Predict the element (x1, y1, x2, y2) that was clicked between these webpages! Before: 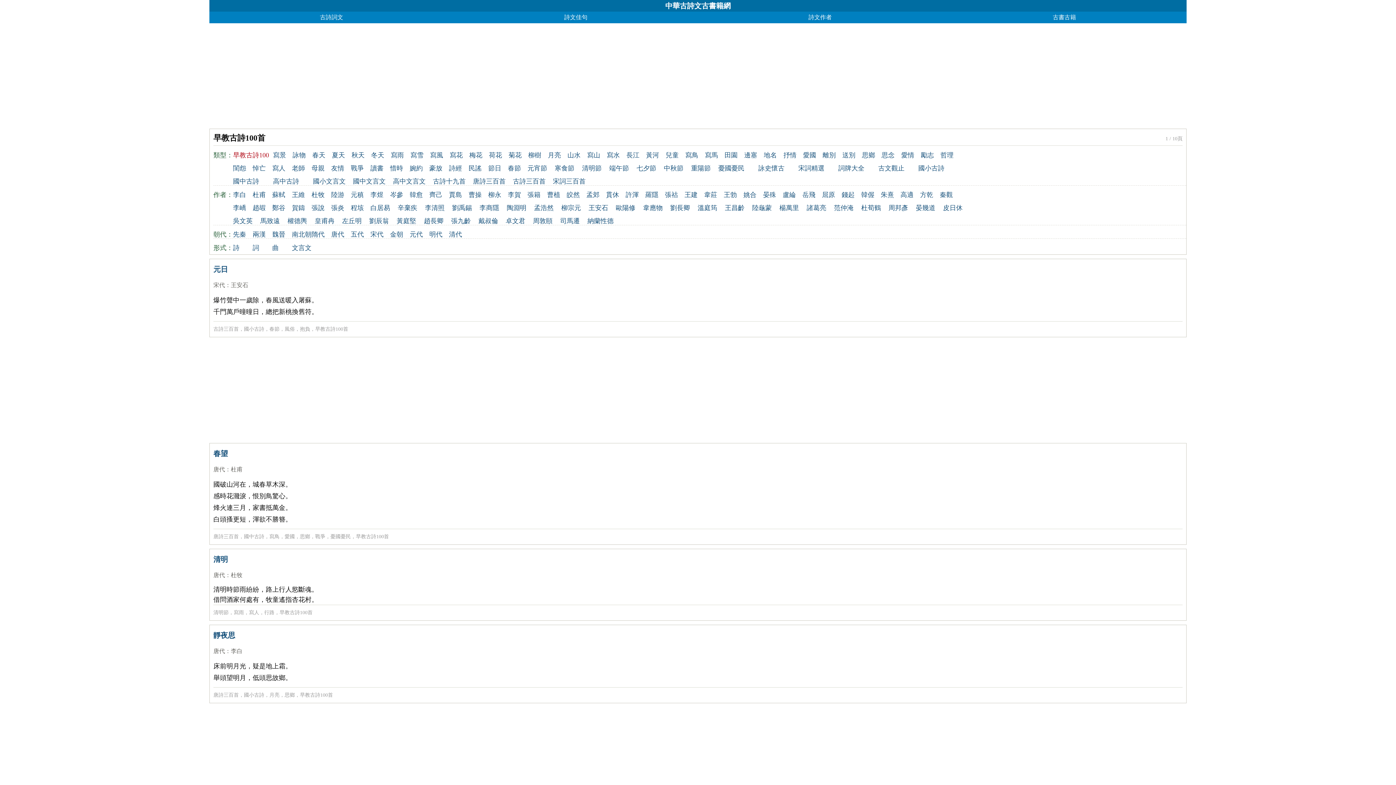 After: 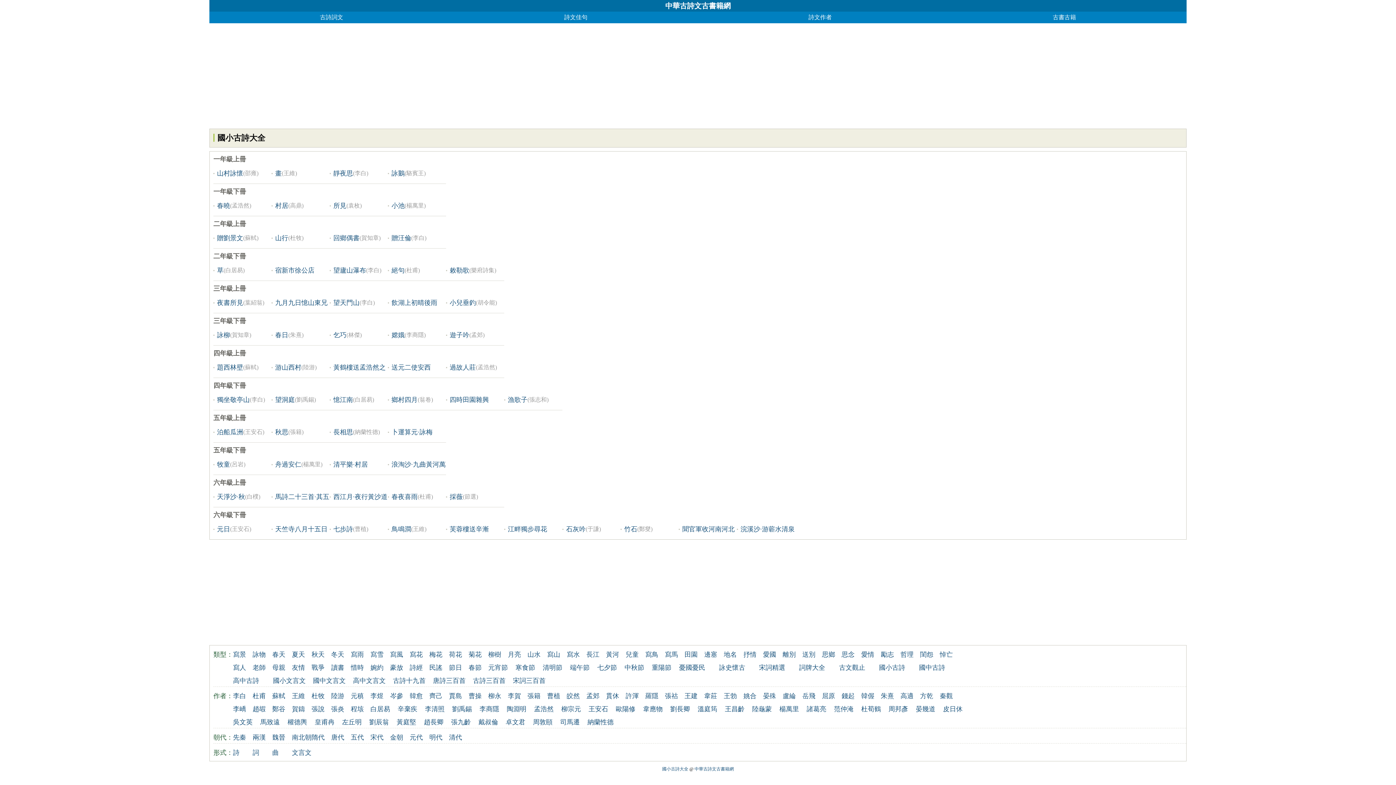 Action: label: 國小古詩 bbox: (244, 325, 264, 333)